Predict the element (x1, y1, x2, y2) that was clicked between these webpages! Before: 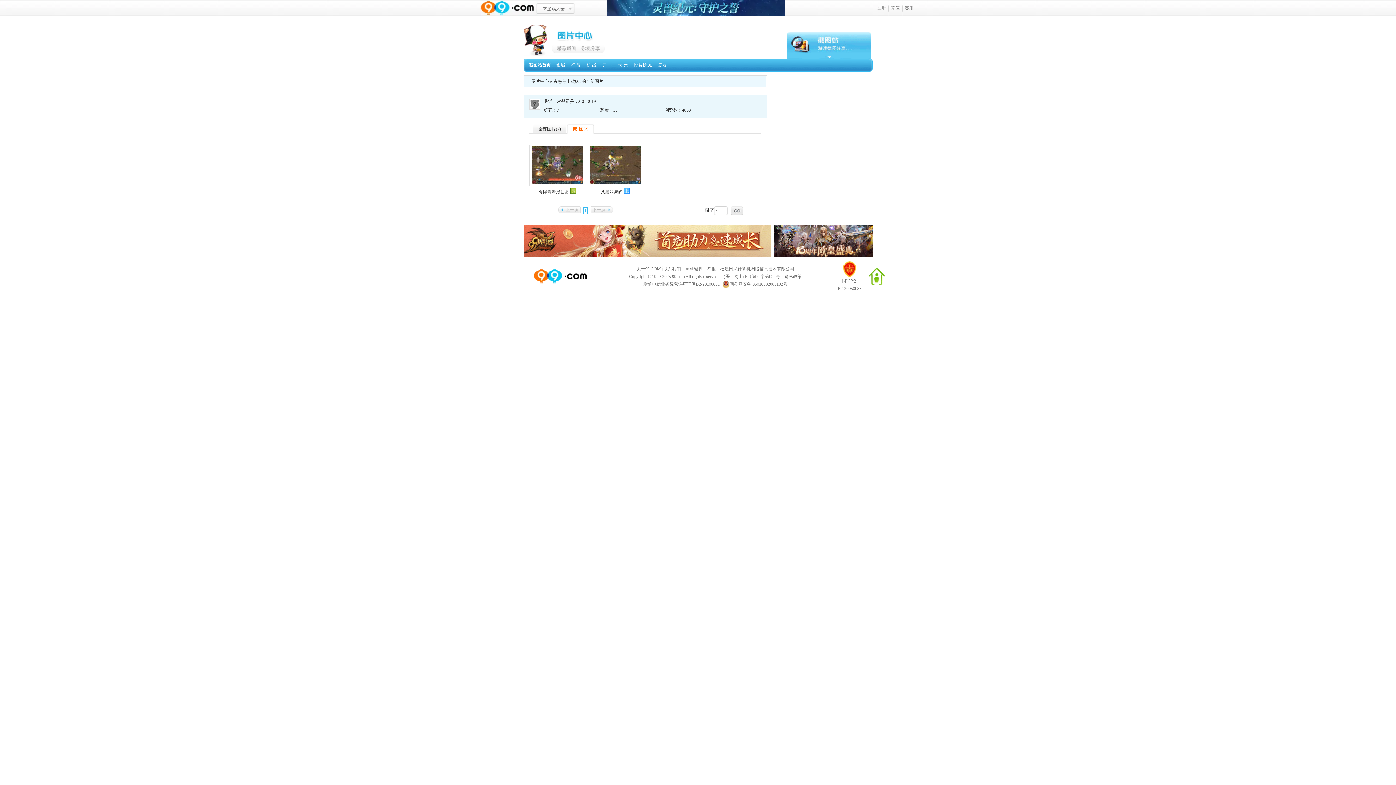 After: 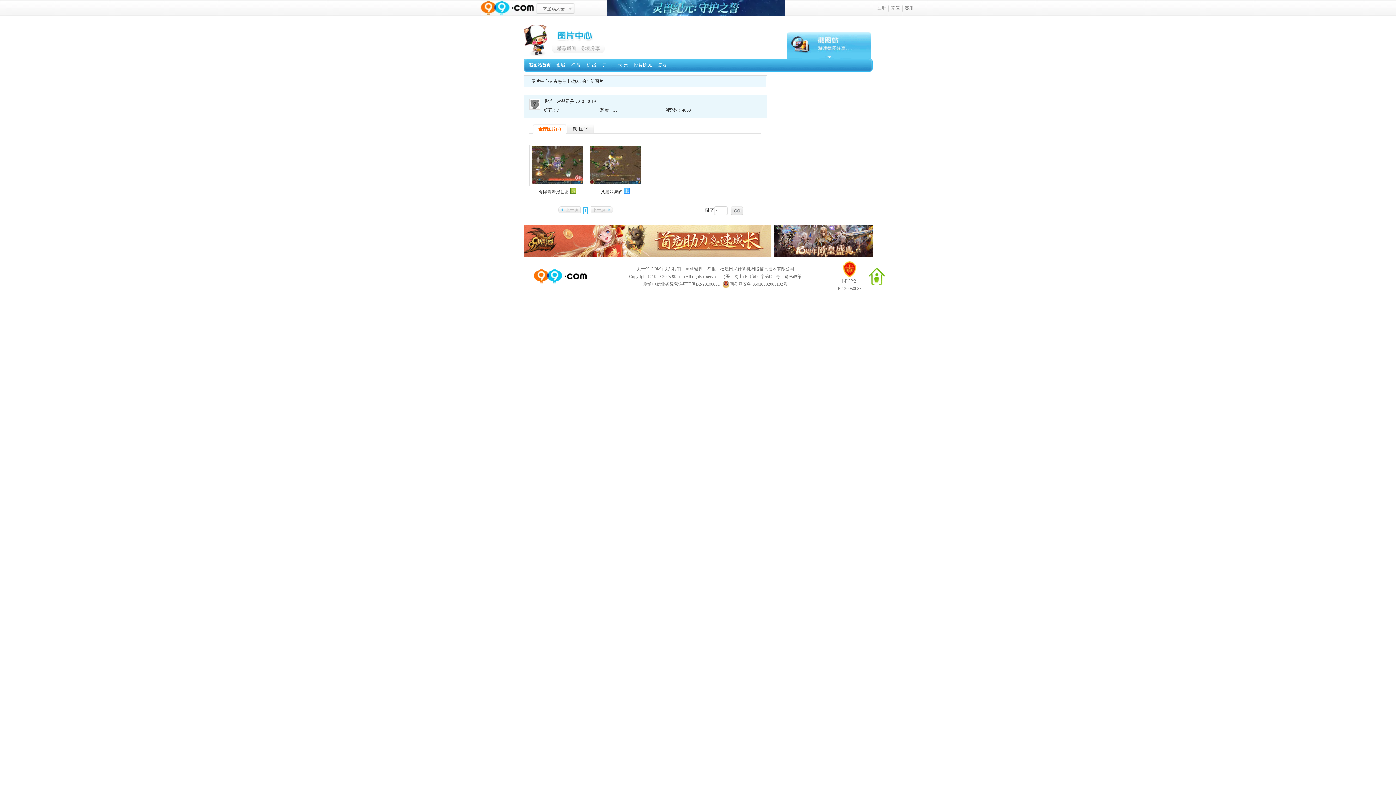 Action: bbox: (533, 124, 564, 133) label: 全部图片(2)